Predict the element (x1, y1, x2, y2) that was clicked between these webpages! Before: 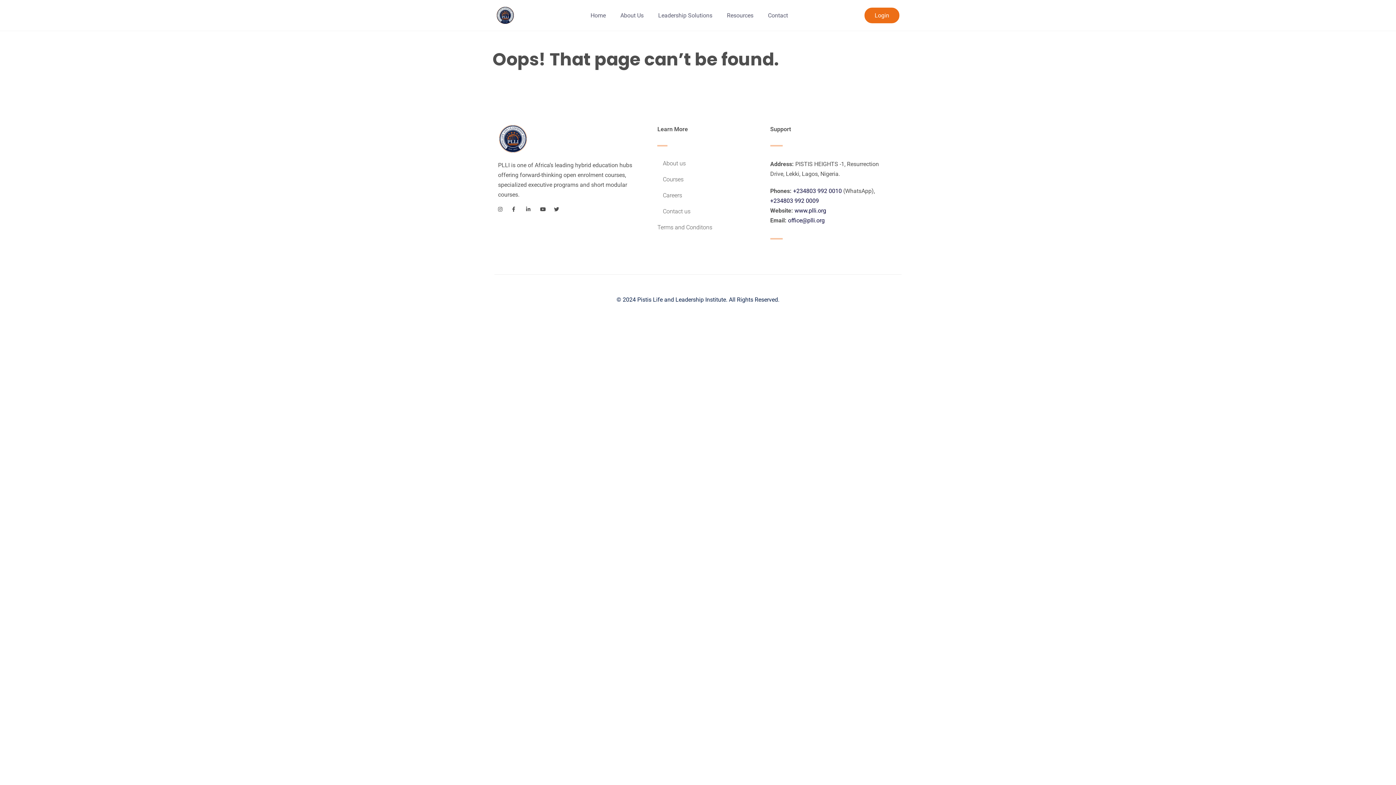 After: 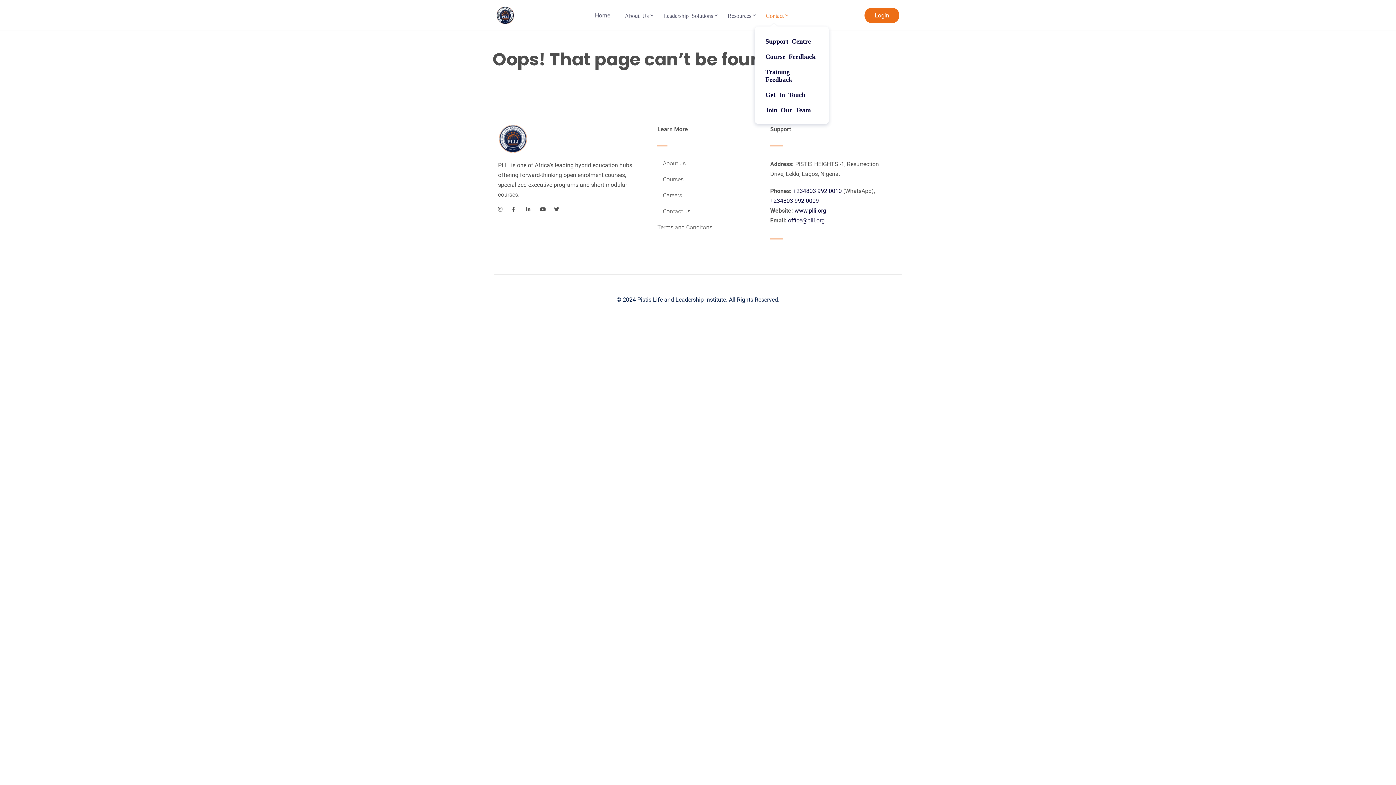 Action: bbox: (766, 10, 789, 20) label: Contact